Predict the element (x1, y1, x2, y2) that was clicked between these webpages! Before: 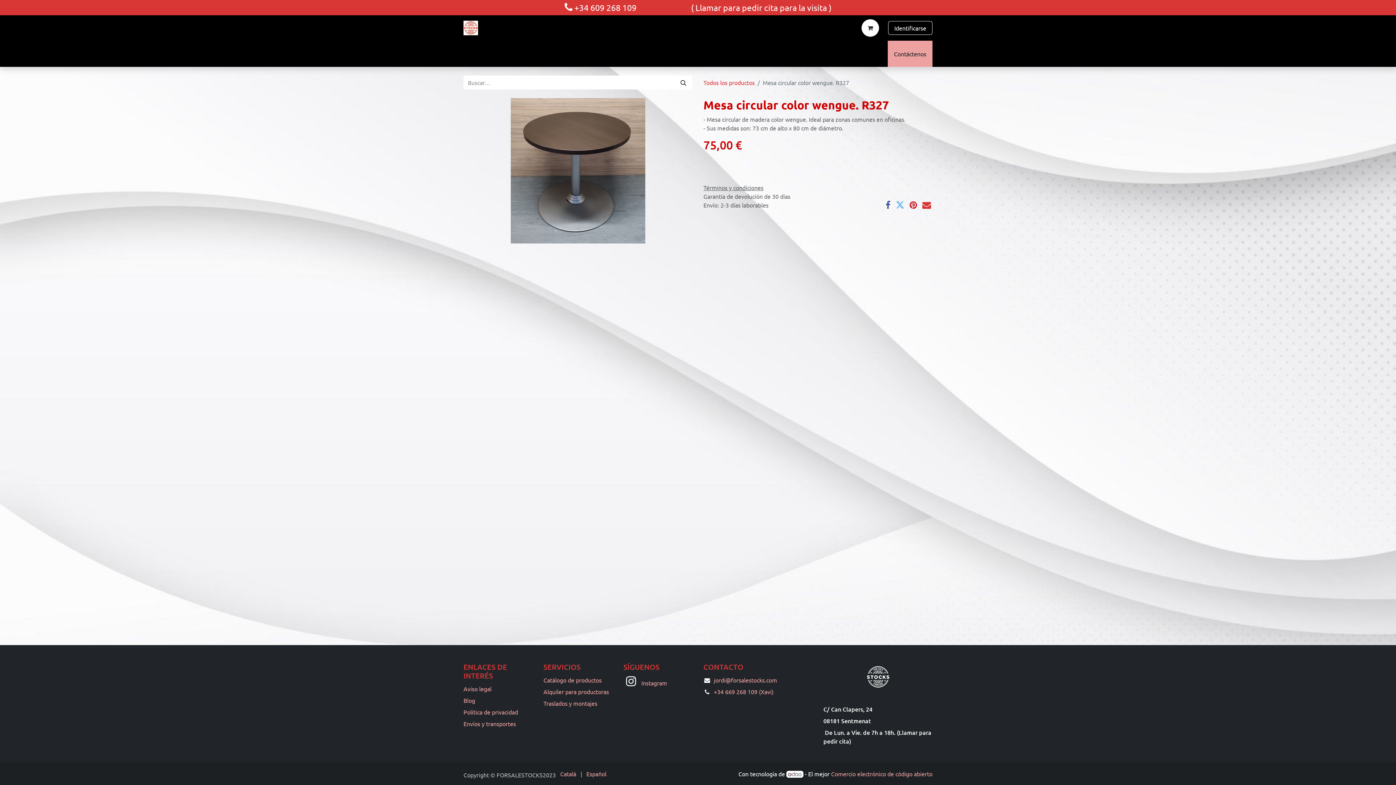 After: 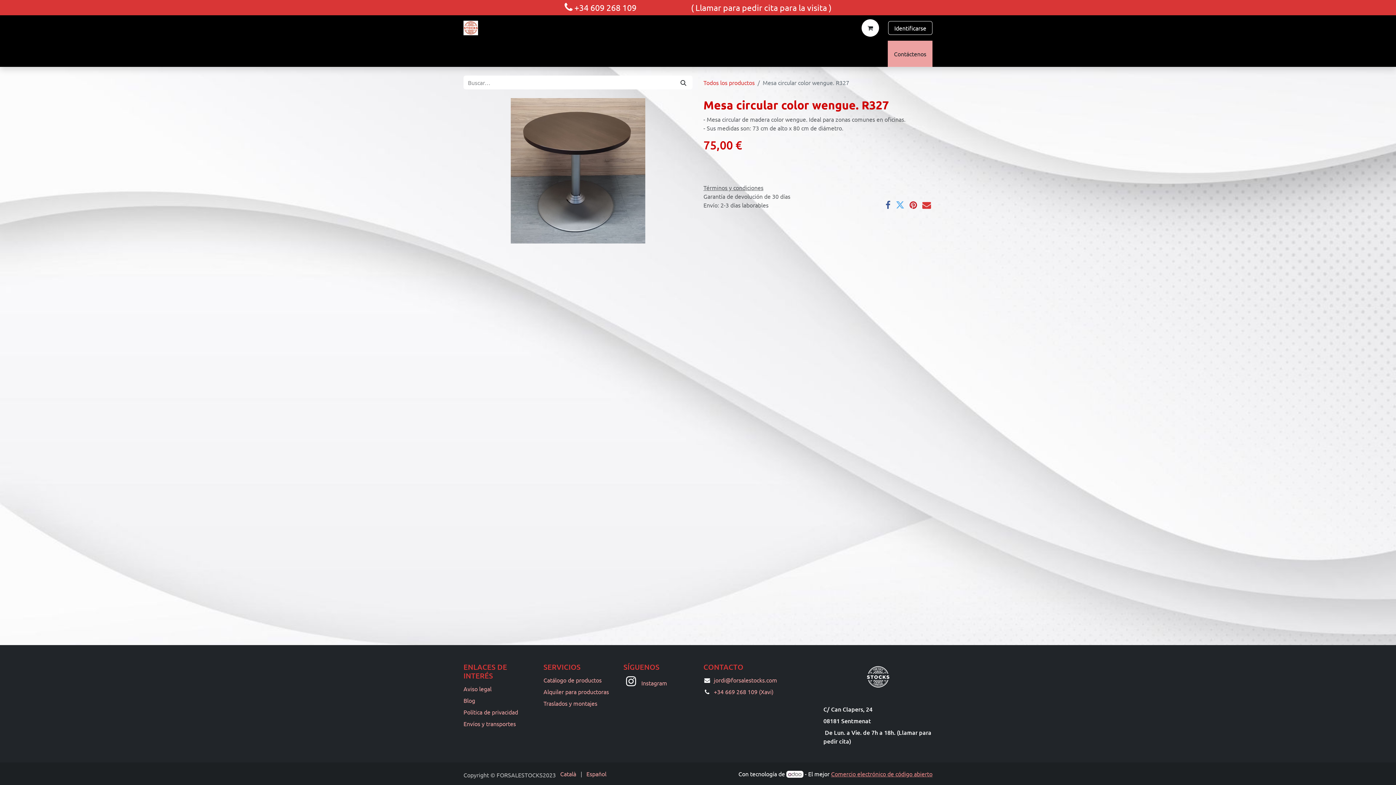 Action: bbox: (831, 770, 932, 777) label: Comercio electrónico de código abierto